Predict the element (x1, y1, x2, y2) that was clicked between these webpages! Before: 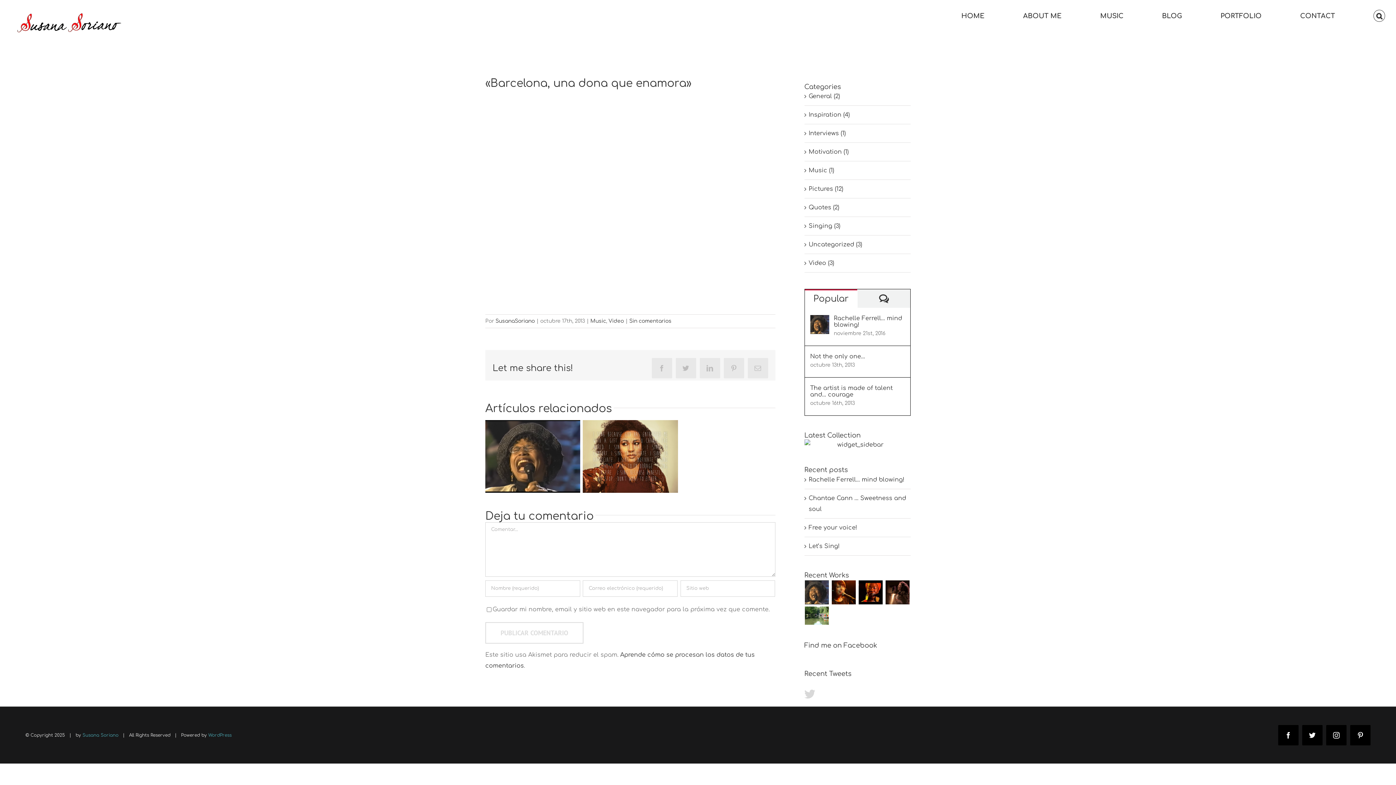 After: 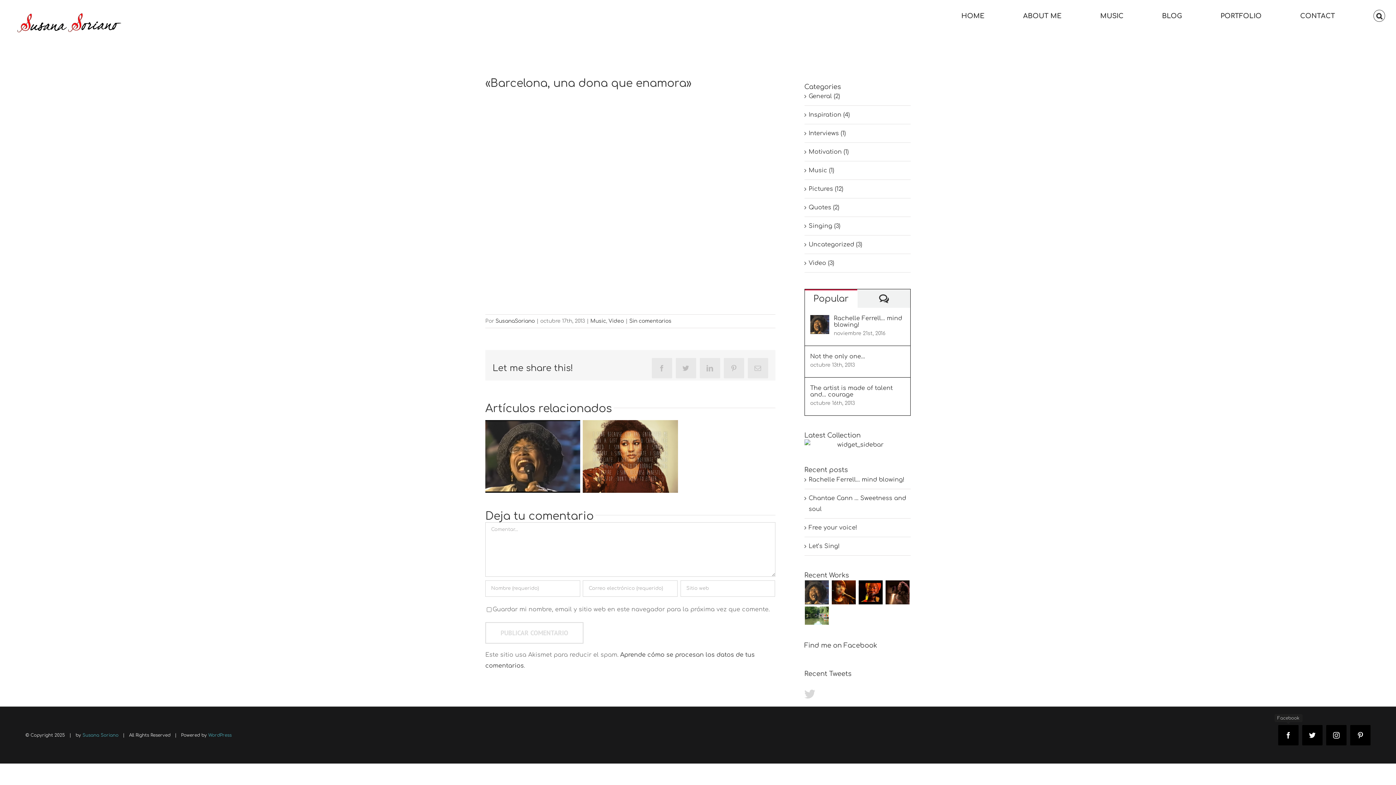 Action: label: Facebook bbox: (1278, 725, 1298, 745)